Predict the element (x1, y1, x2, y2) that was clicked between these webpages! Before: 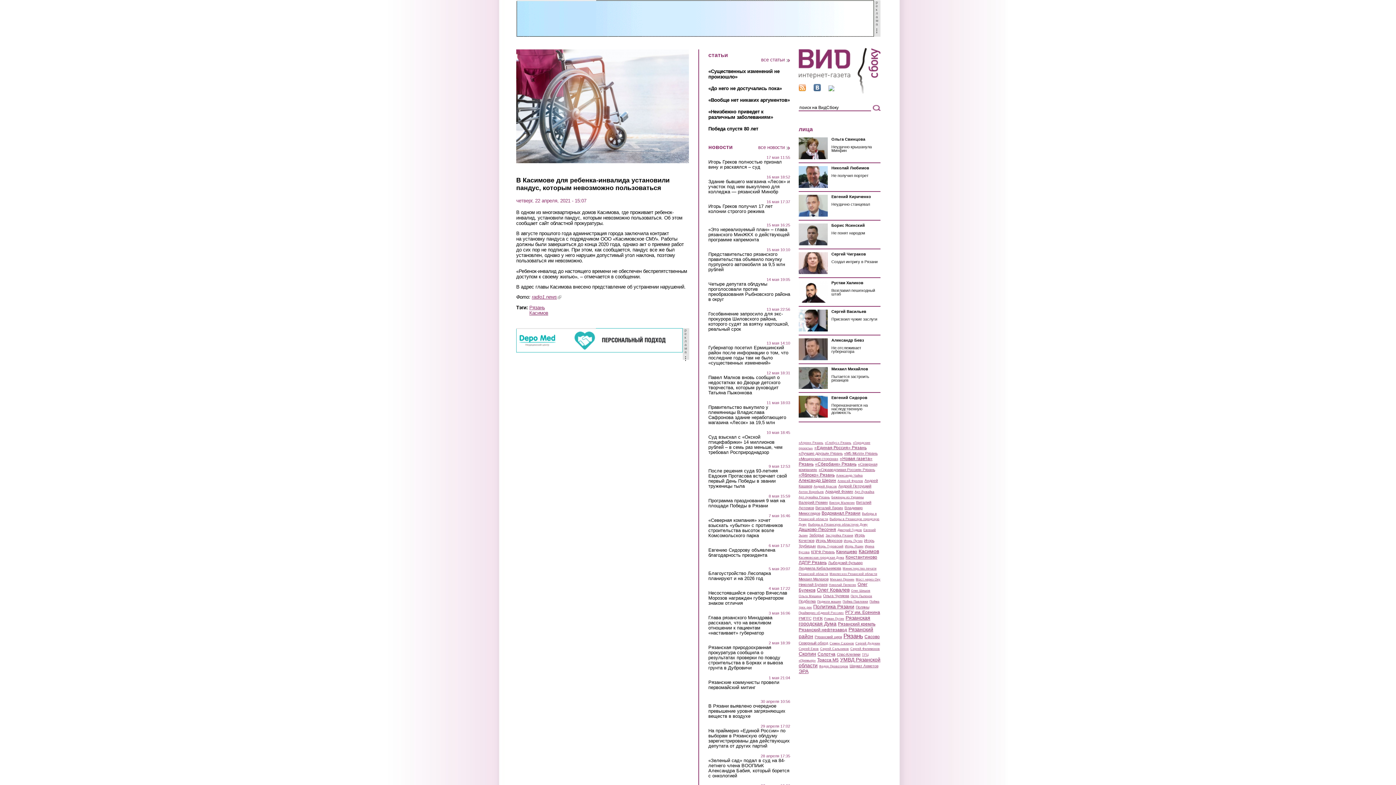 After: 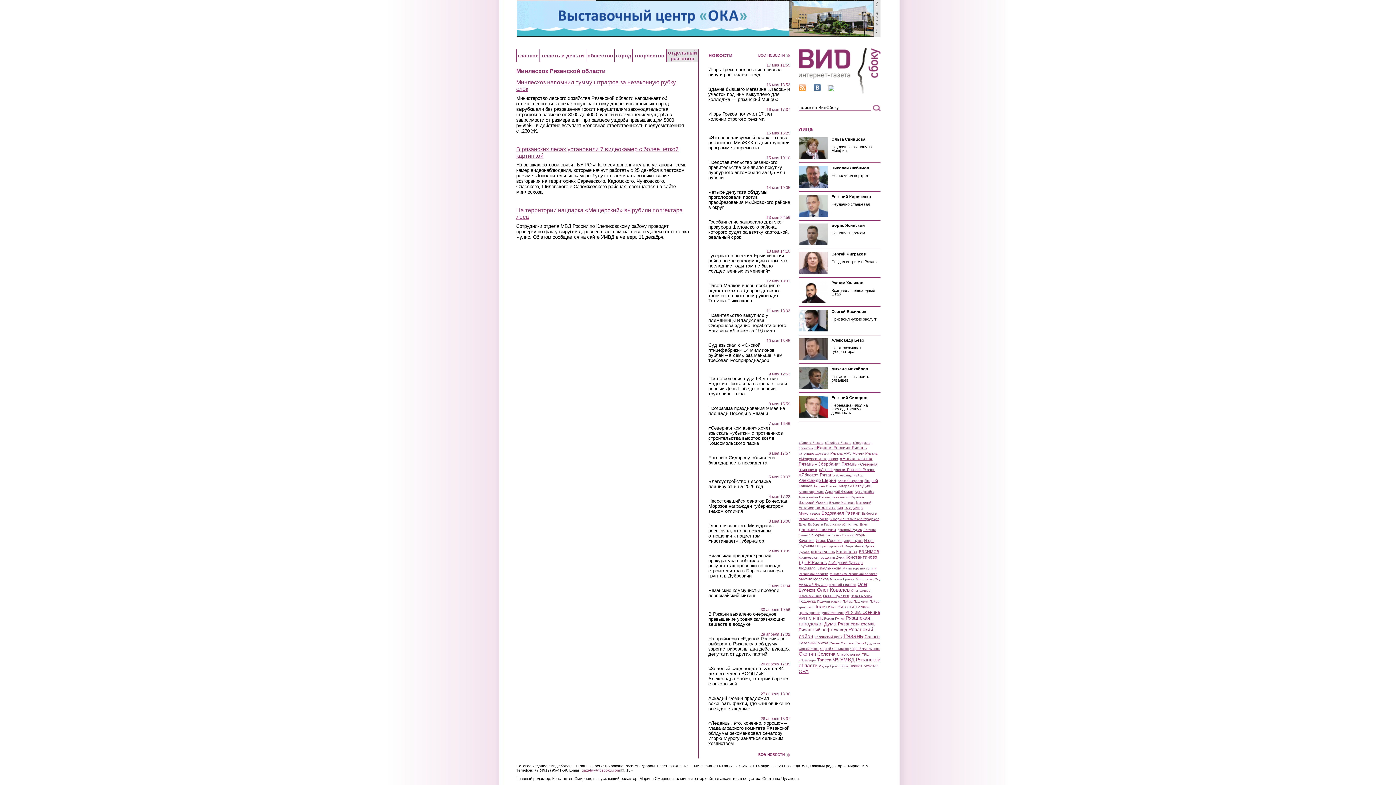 Action: label: Минлесхоз Рязанской области bbox: (829, 572, 877, 576)